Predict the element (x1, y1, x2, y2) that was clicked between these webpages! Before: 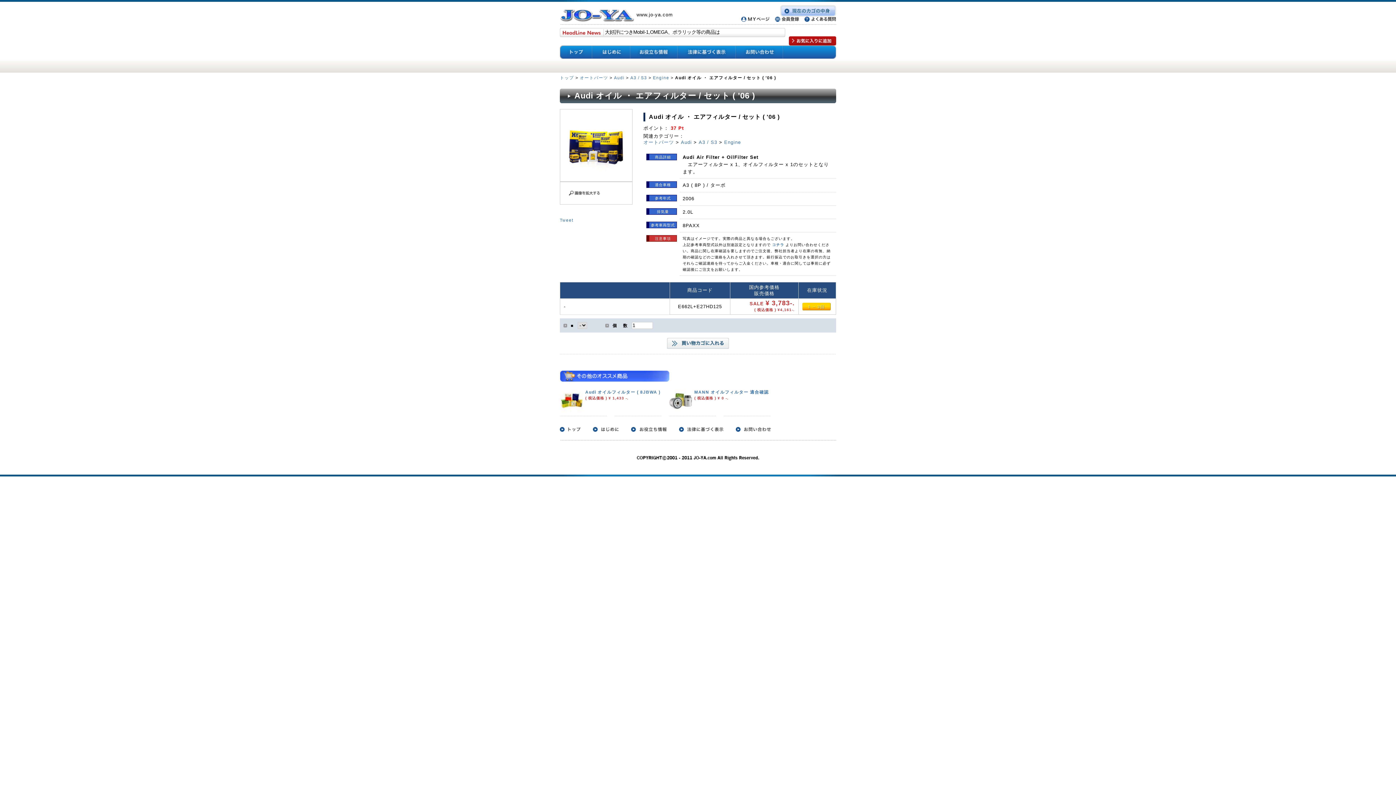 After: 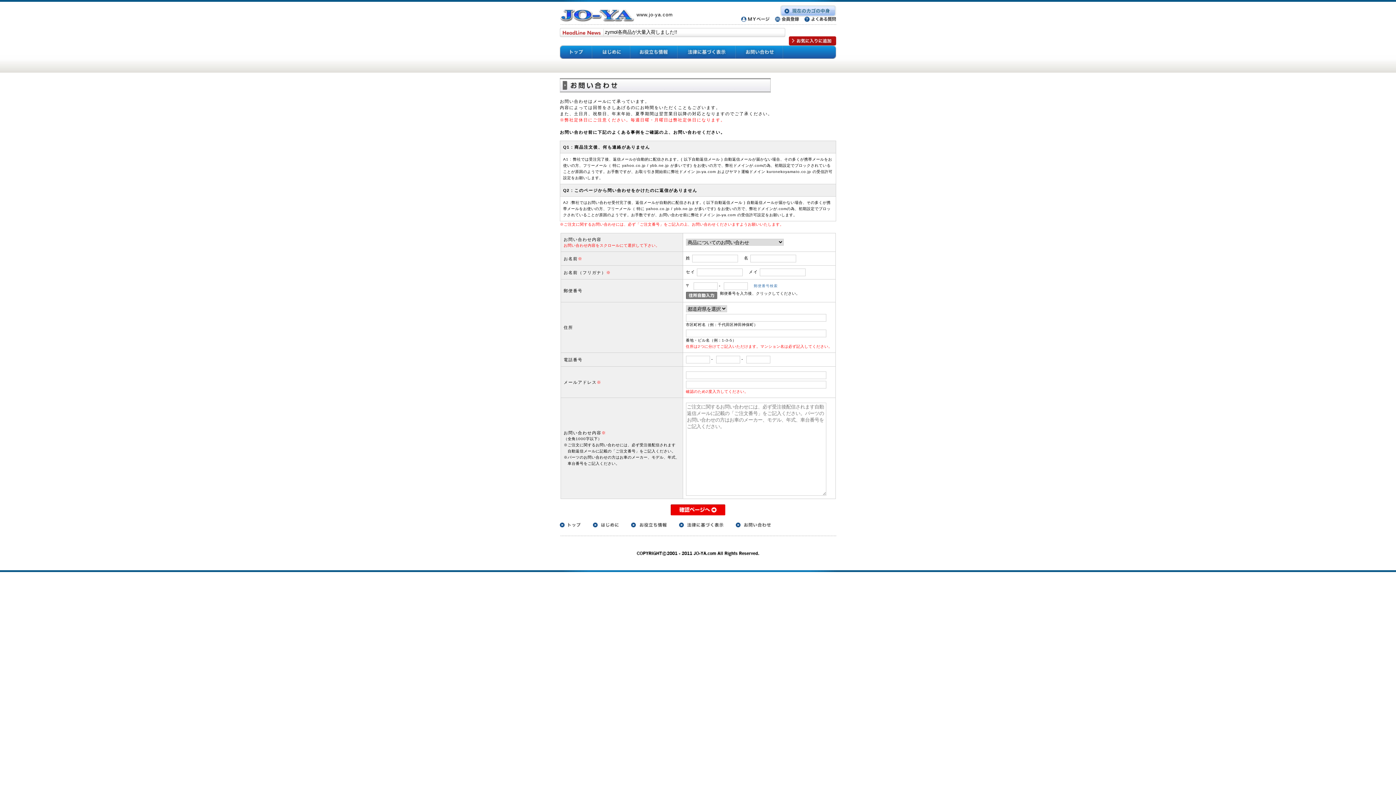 Action: label: コチラ bbox: (772, 242, 784, 246)